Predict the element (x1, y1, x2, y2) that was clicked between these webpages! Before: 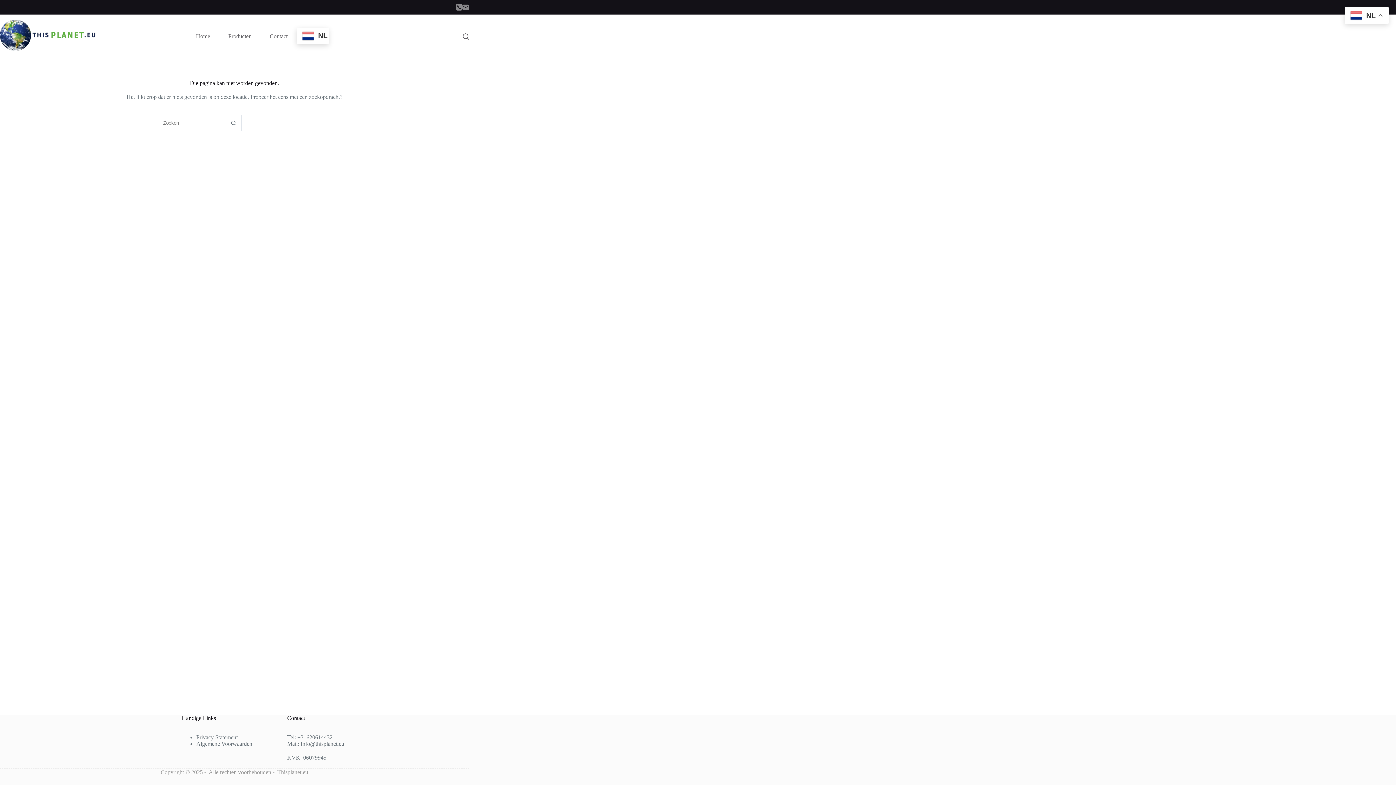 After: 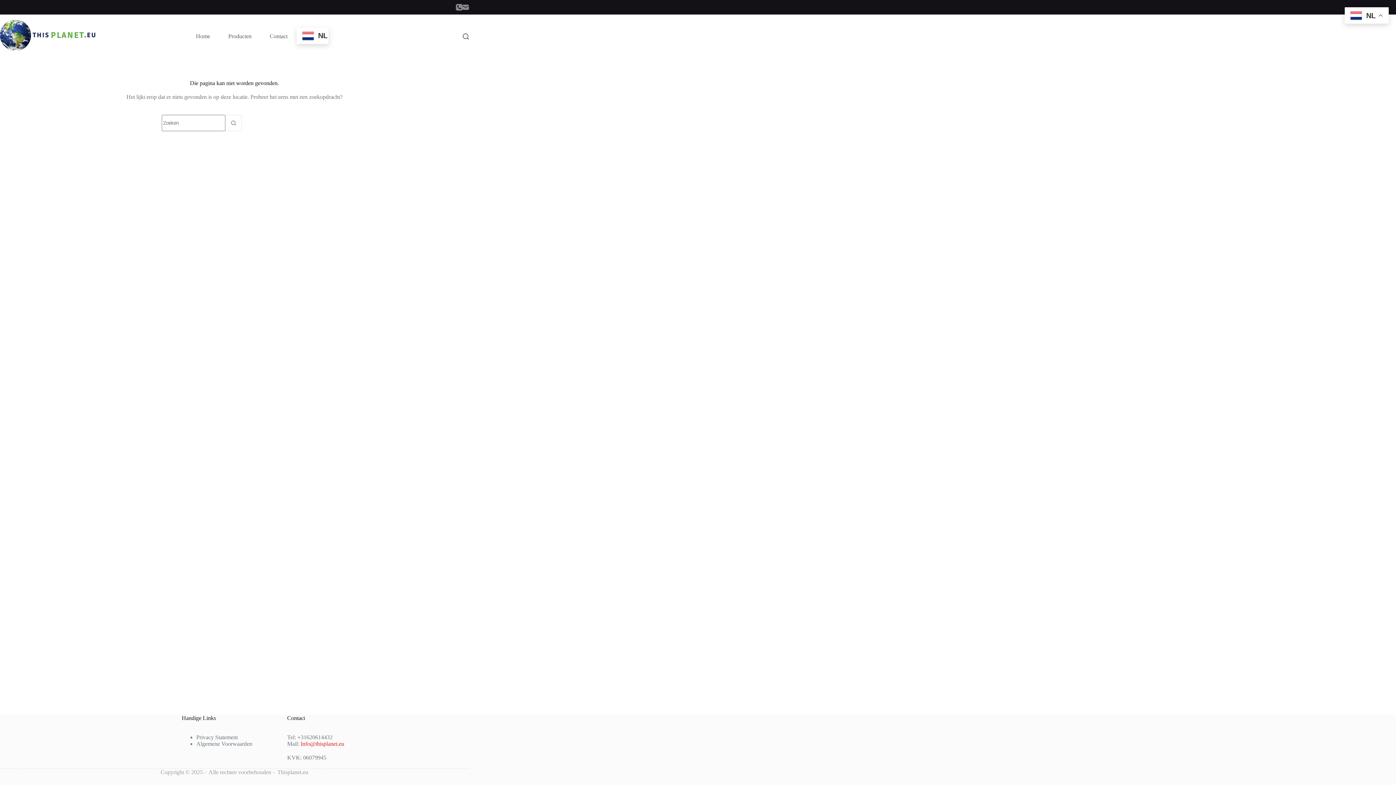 Action: bbox: (300, 741, 344, 747) label: Info@thisplanet.eu